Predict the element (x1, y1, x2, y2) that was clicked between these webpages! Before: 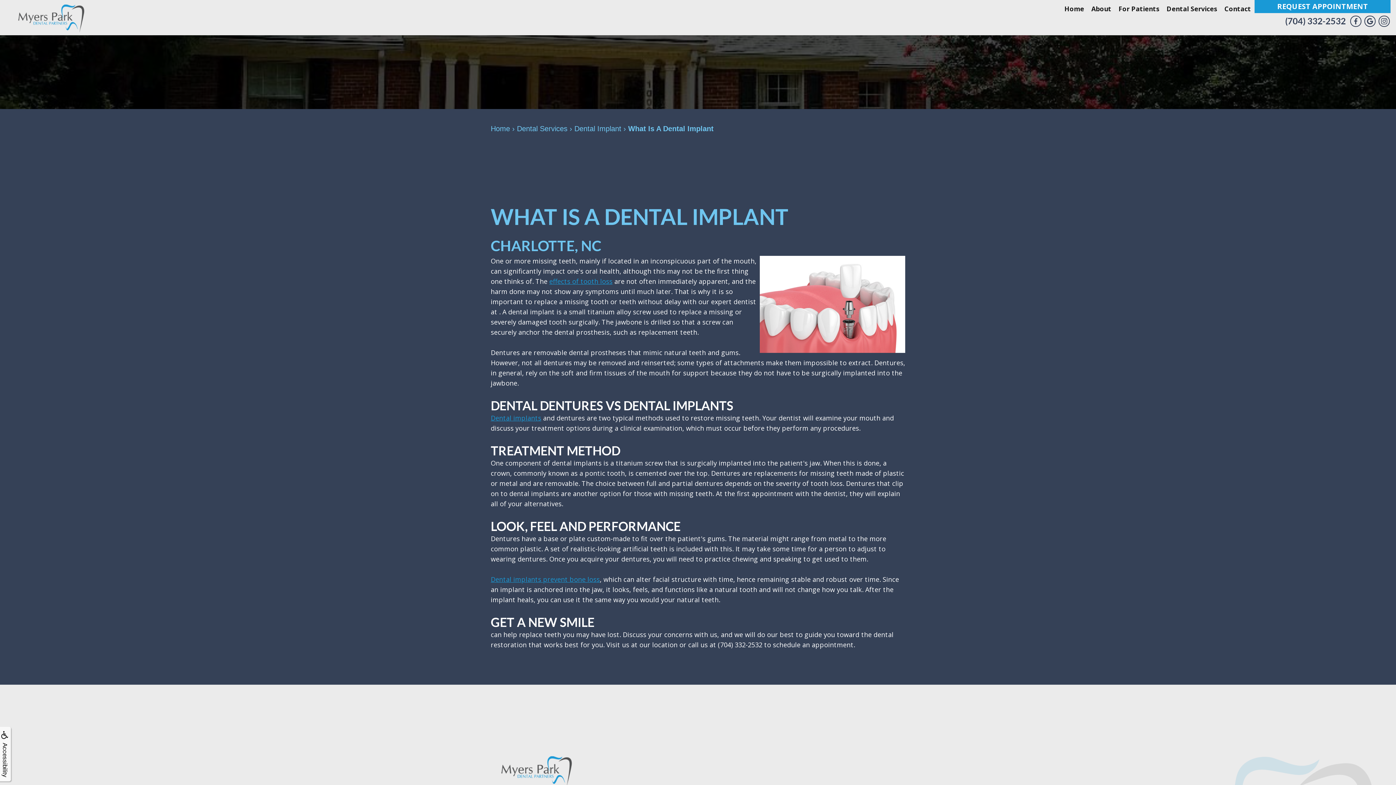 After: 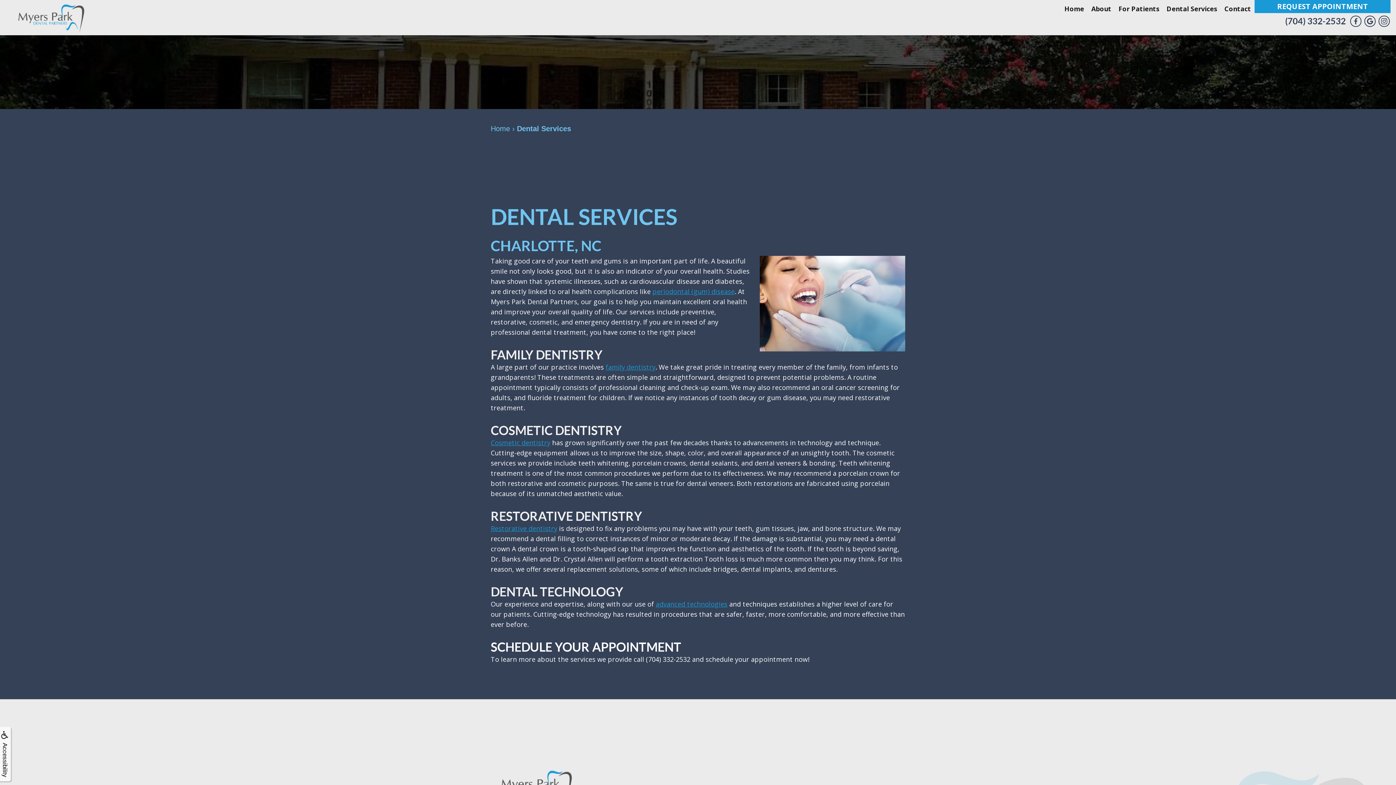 Action: label: Dental Services bbox: (517, 124, 567, 132)